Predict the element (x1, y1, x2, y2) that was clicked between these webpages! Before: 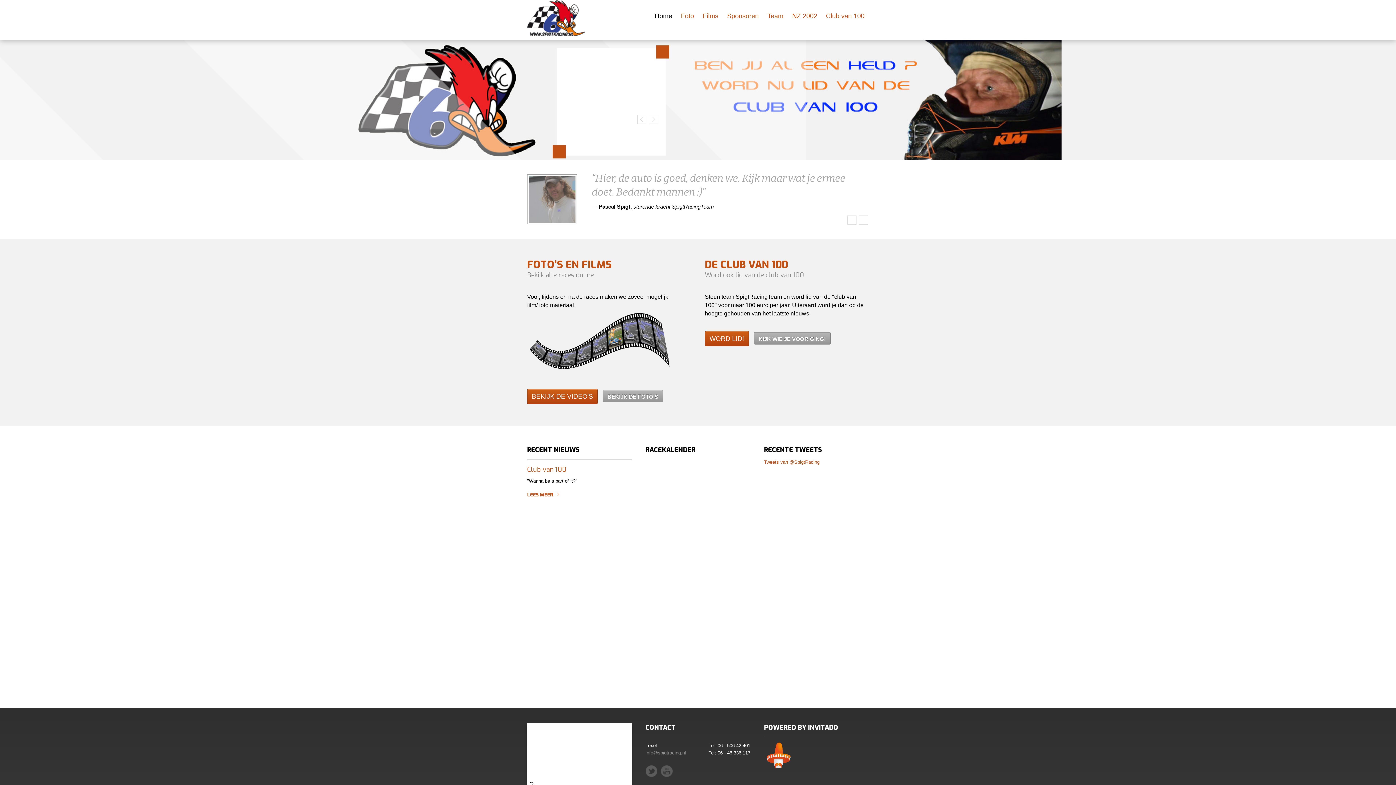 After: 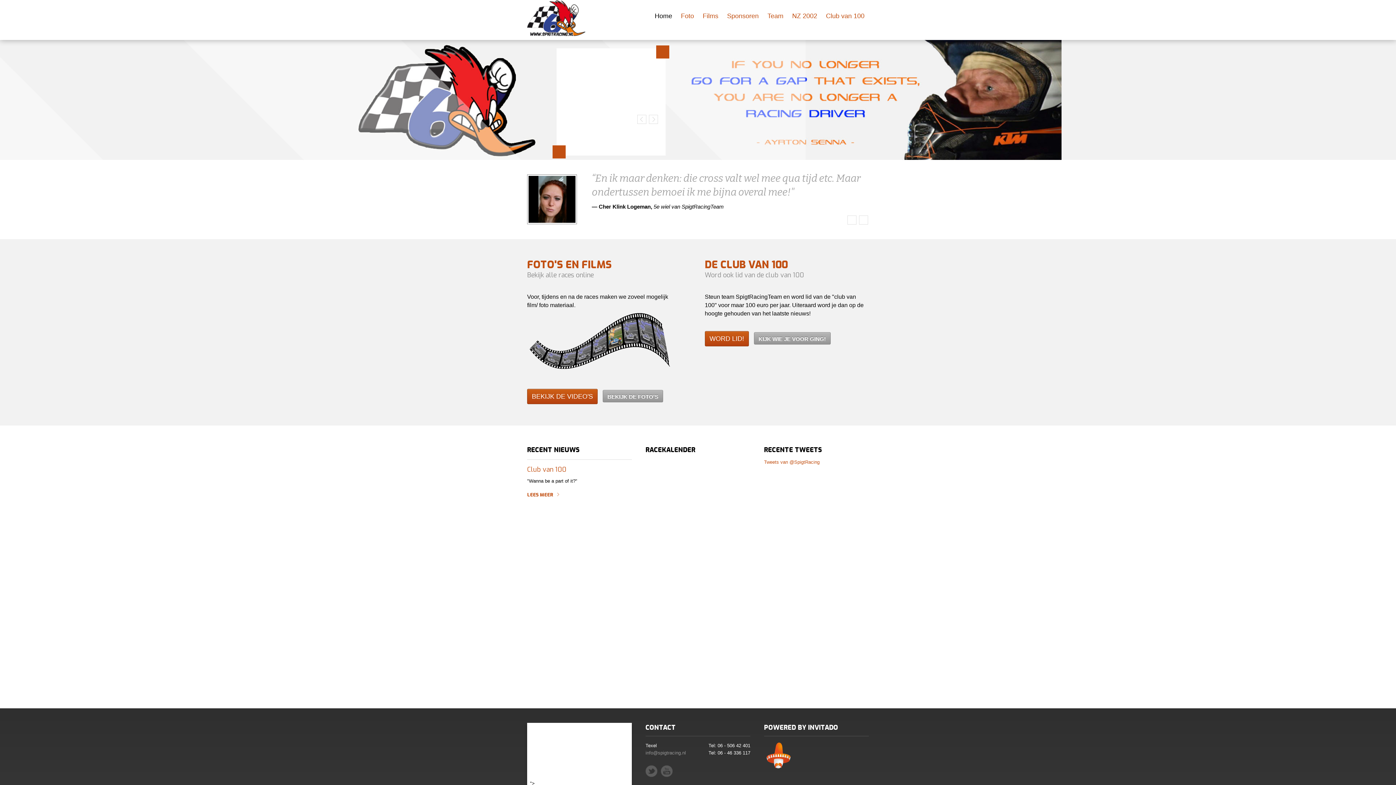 Action: bbox: (527, 0, 585, 36)